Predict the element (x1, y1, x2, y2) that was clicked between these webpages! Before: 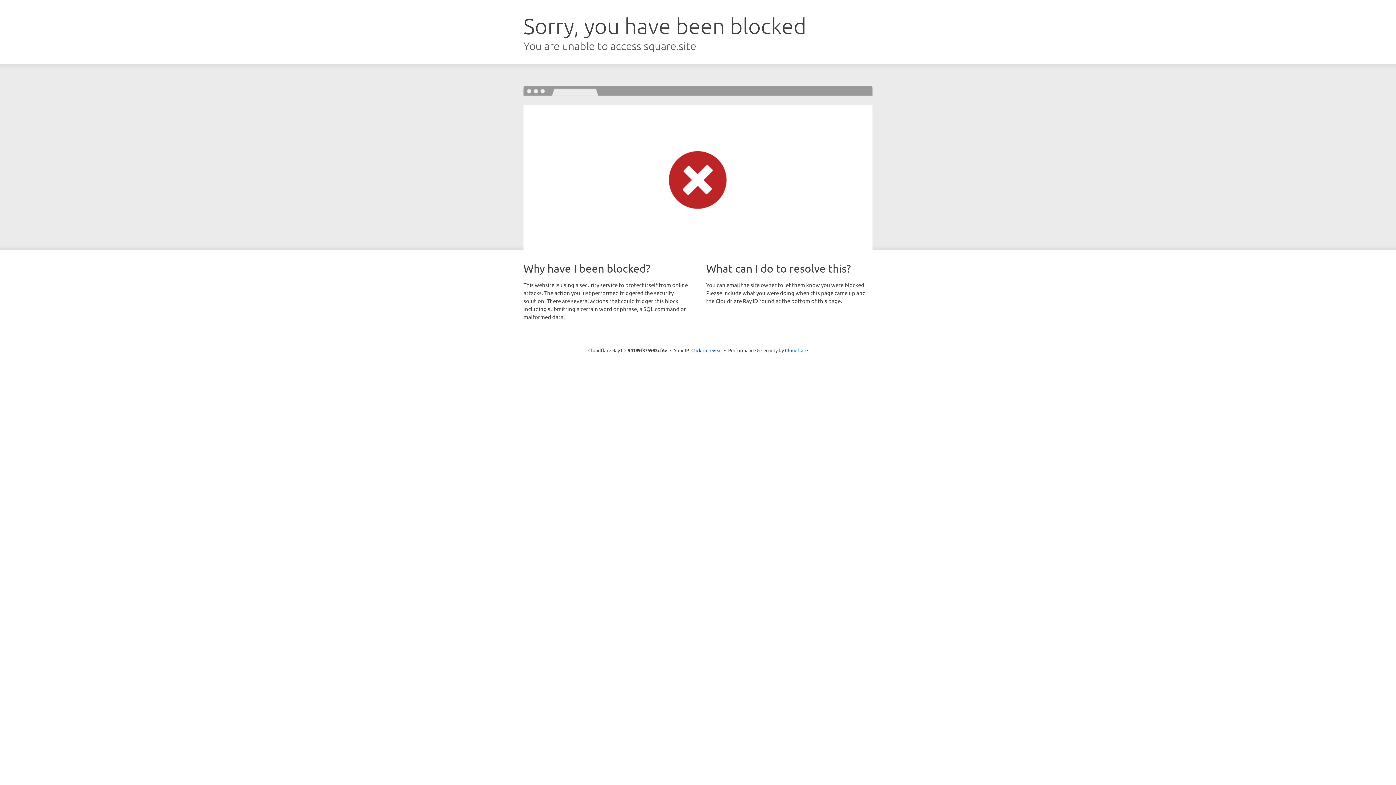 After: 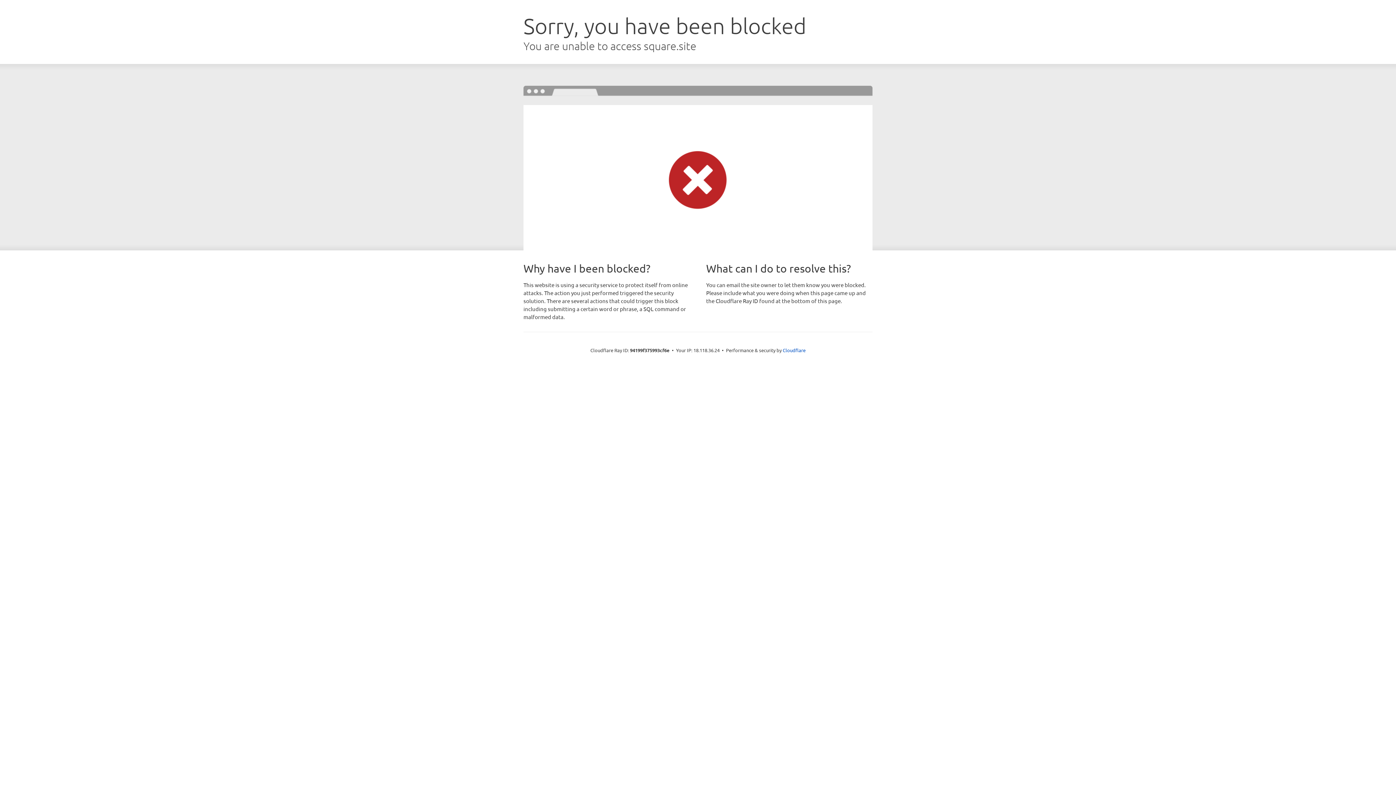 Action: bbox: (691, 346, 722, 353) label: Click to reveal